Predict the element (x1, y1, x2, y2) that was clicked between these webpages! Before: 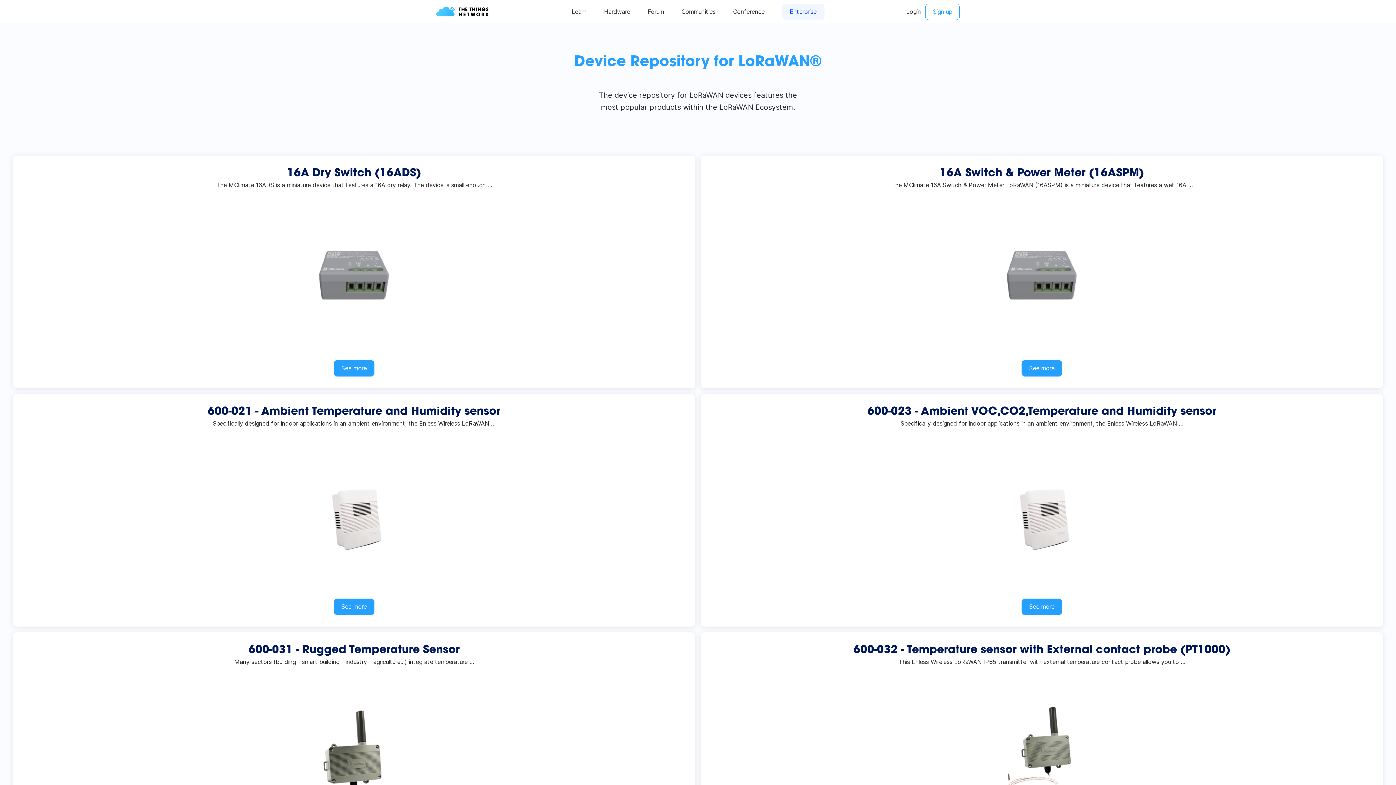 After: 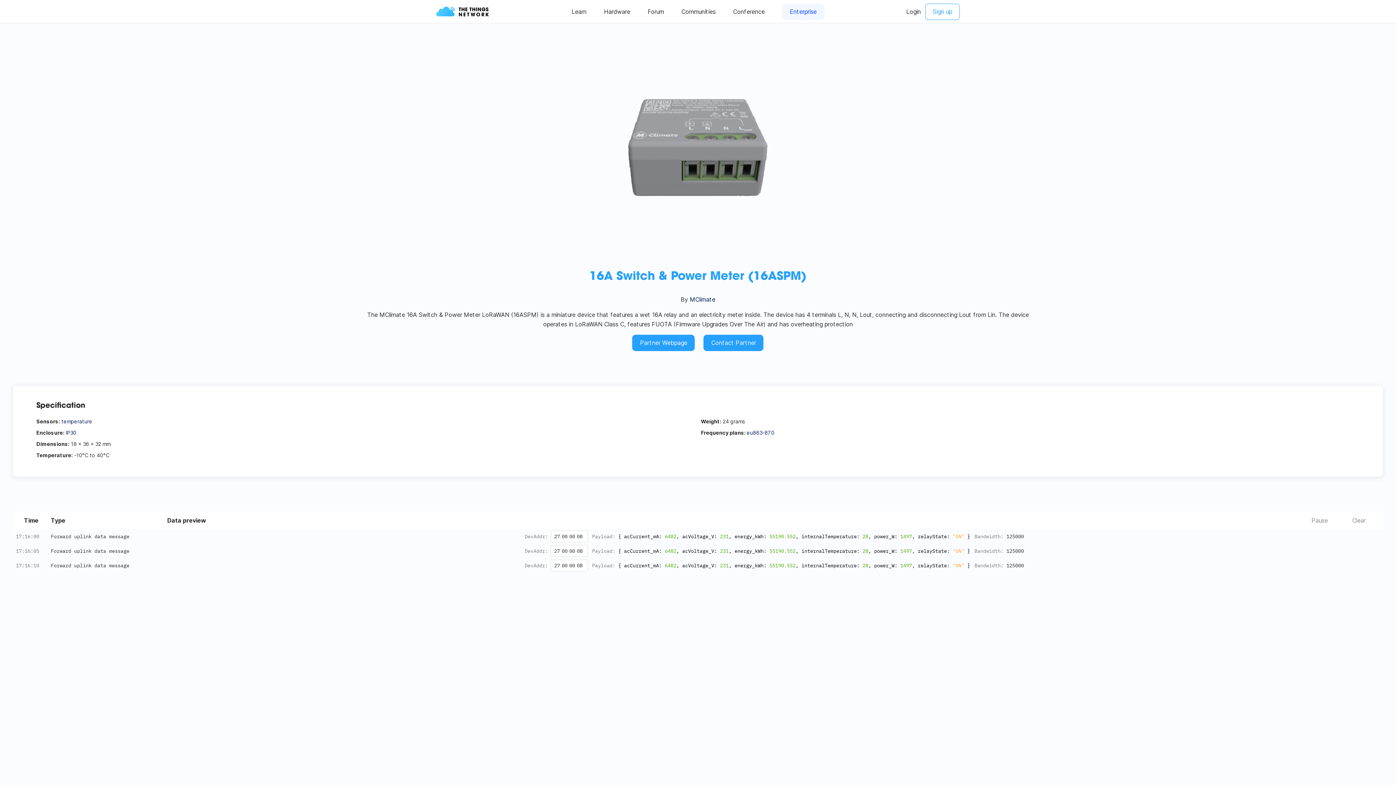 Action: label: See more bbox: (1021, 360, 1062, 376)